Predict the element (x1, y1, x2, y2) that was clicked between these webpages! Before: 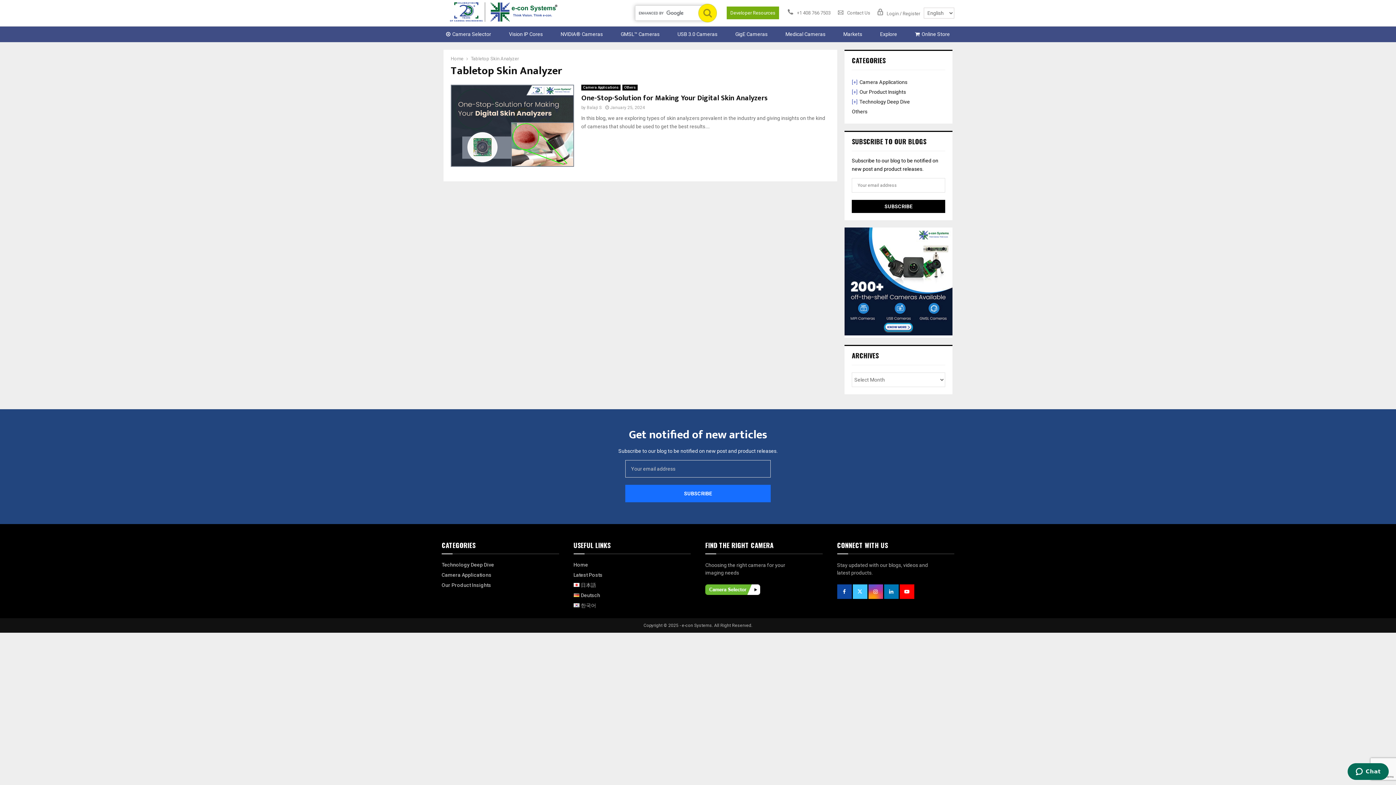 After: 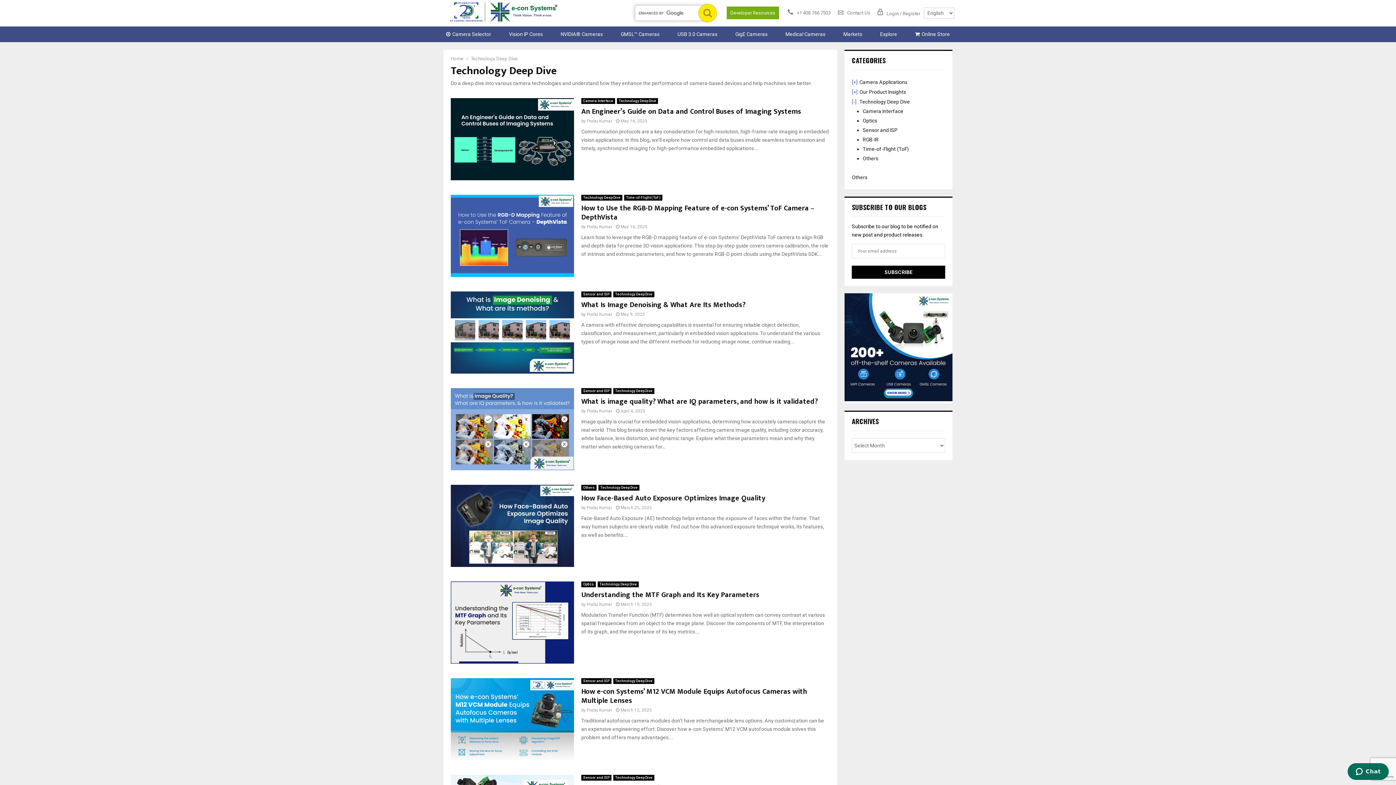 Action: bbox: (441, 561, 494, 570) label: Technology Deep Dive